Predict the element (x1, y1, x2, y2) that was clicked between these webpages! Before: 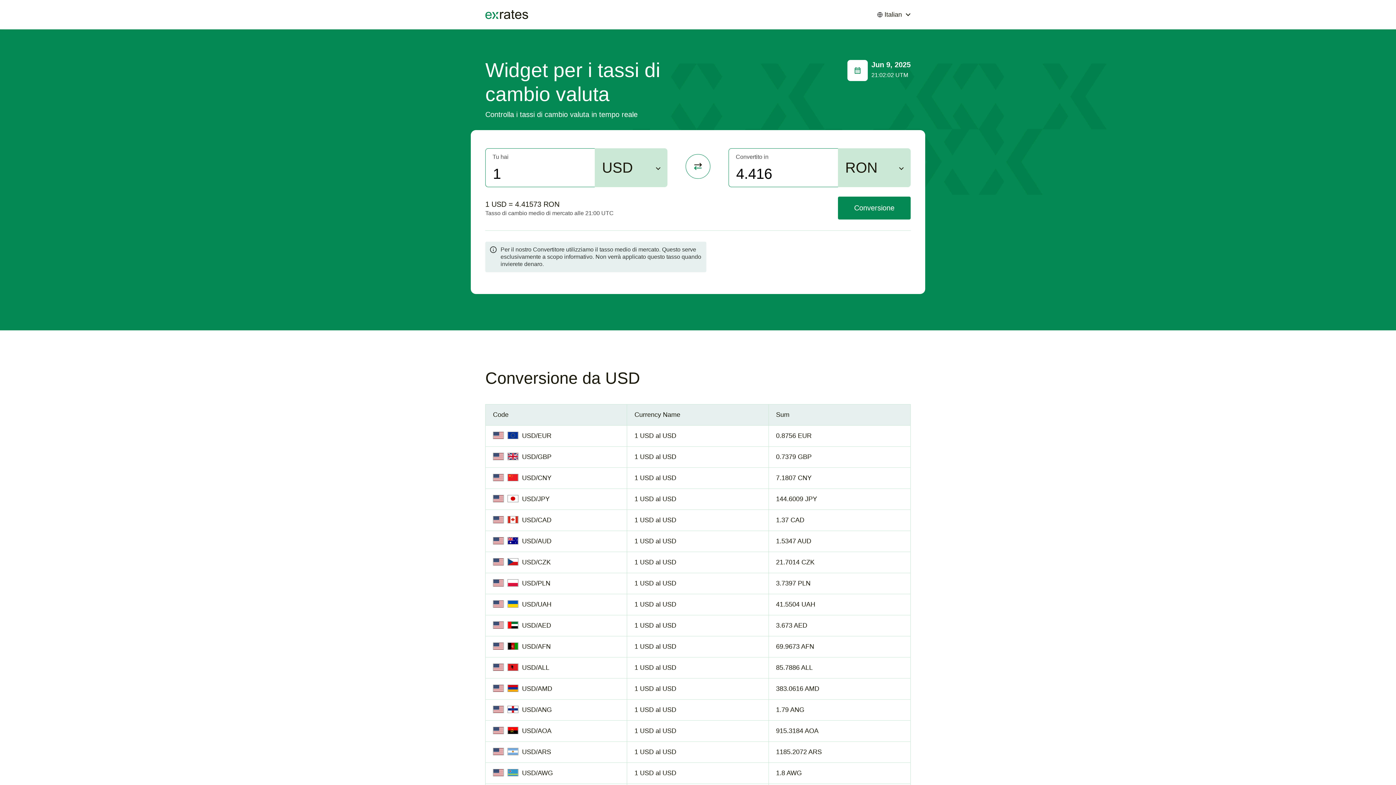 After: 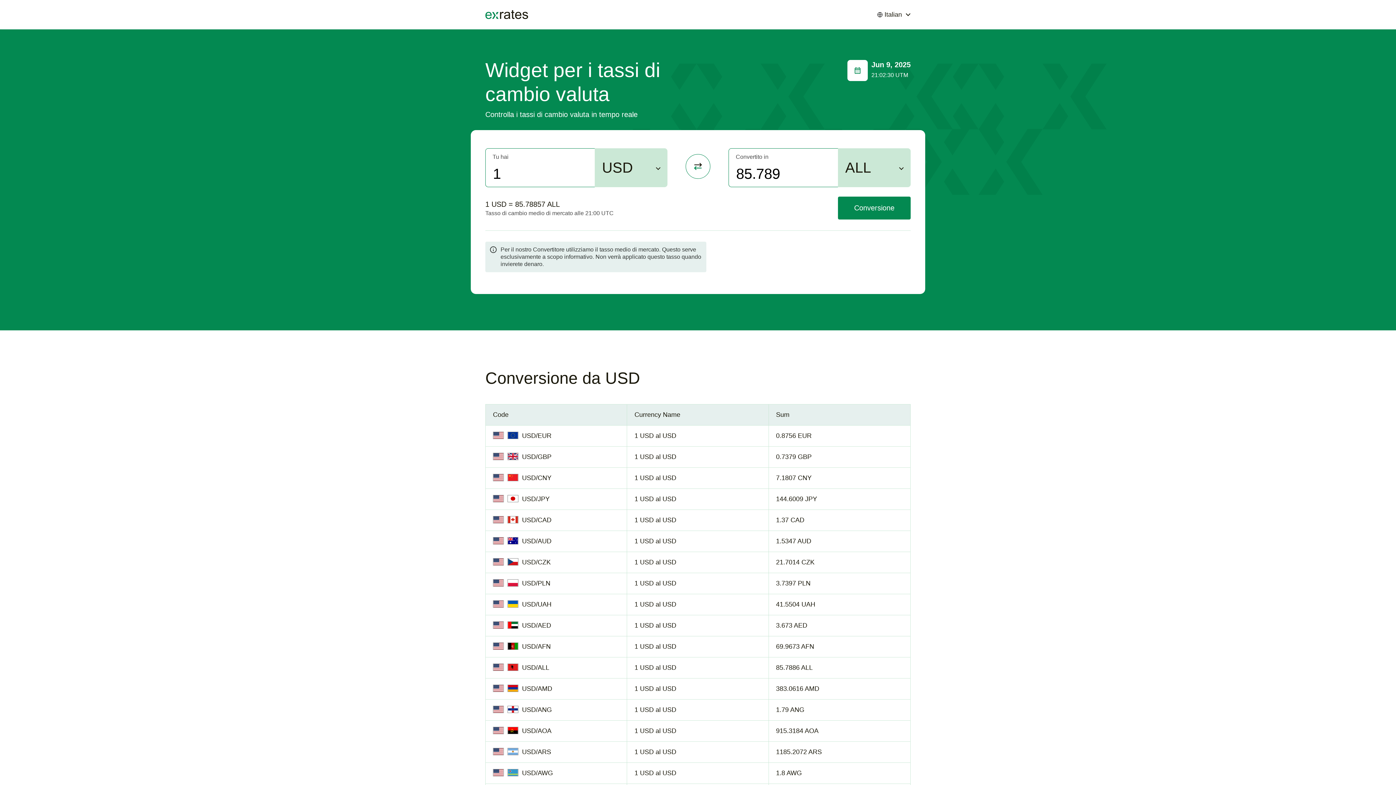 Action: bbox: (522, 664, 549, 671) label: USD/ALL